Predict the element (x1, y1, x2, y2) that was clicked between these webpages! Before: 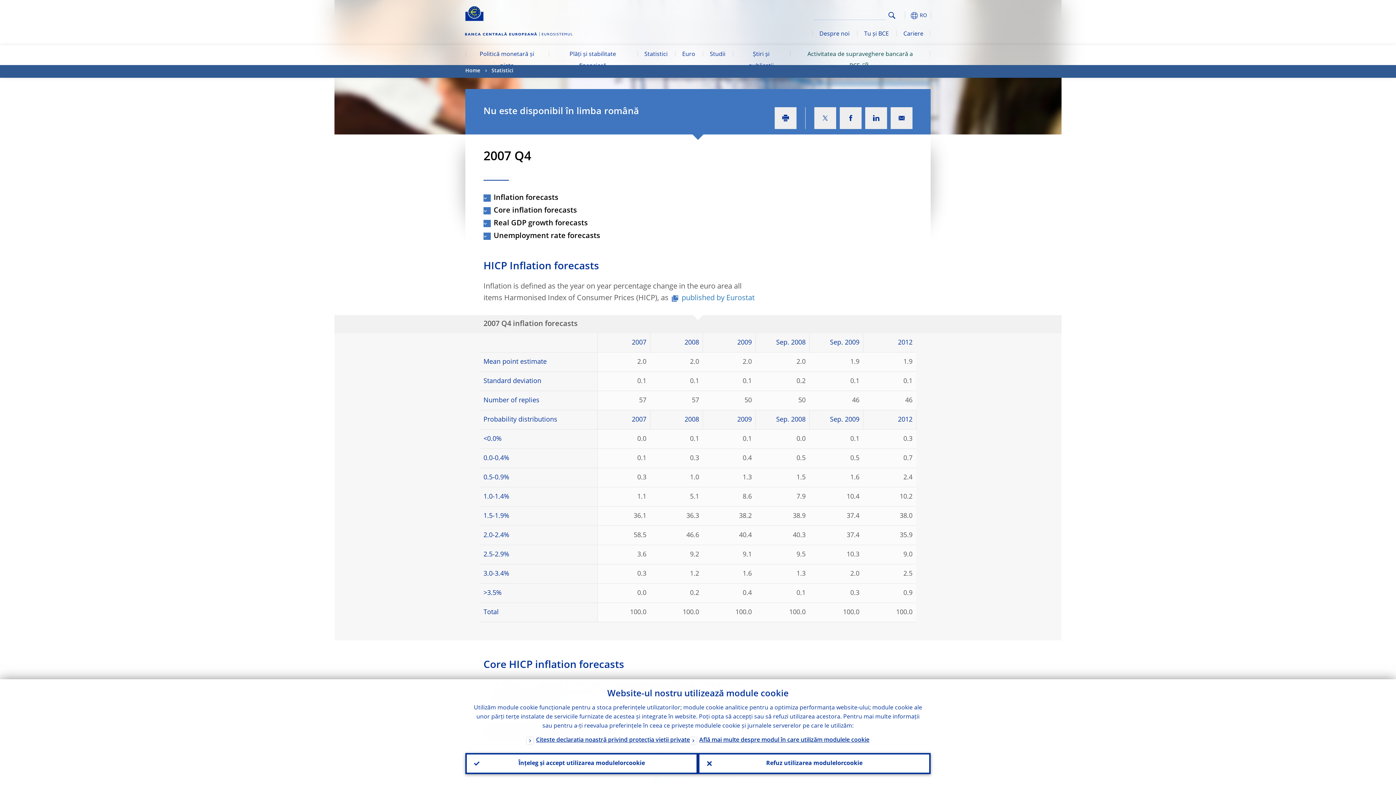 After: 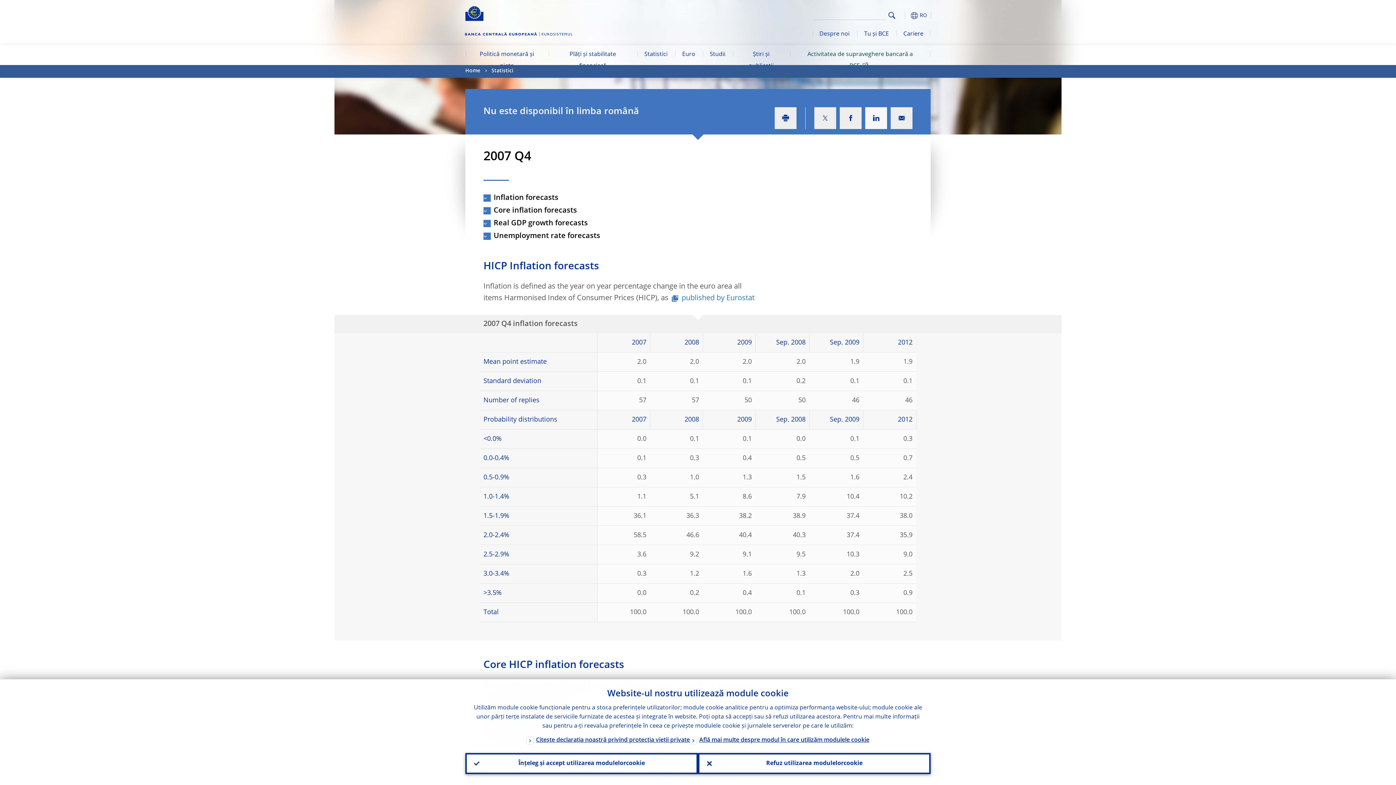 Action: bbox: (865, 107, 887, 129)